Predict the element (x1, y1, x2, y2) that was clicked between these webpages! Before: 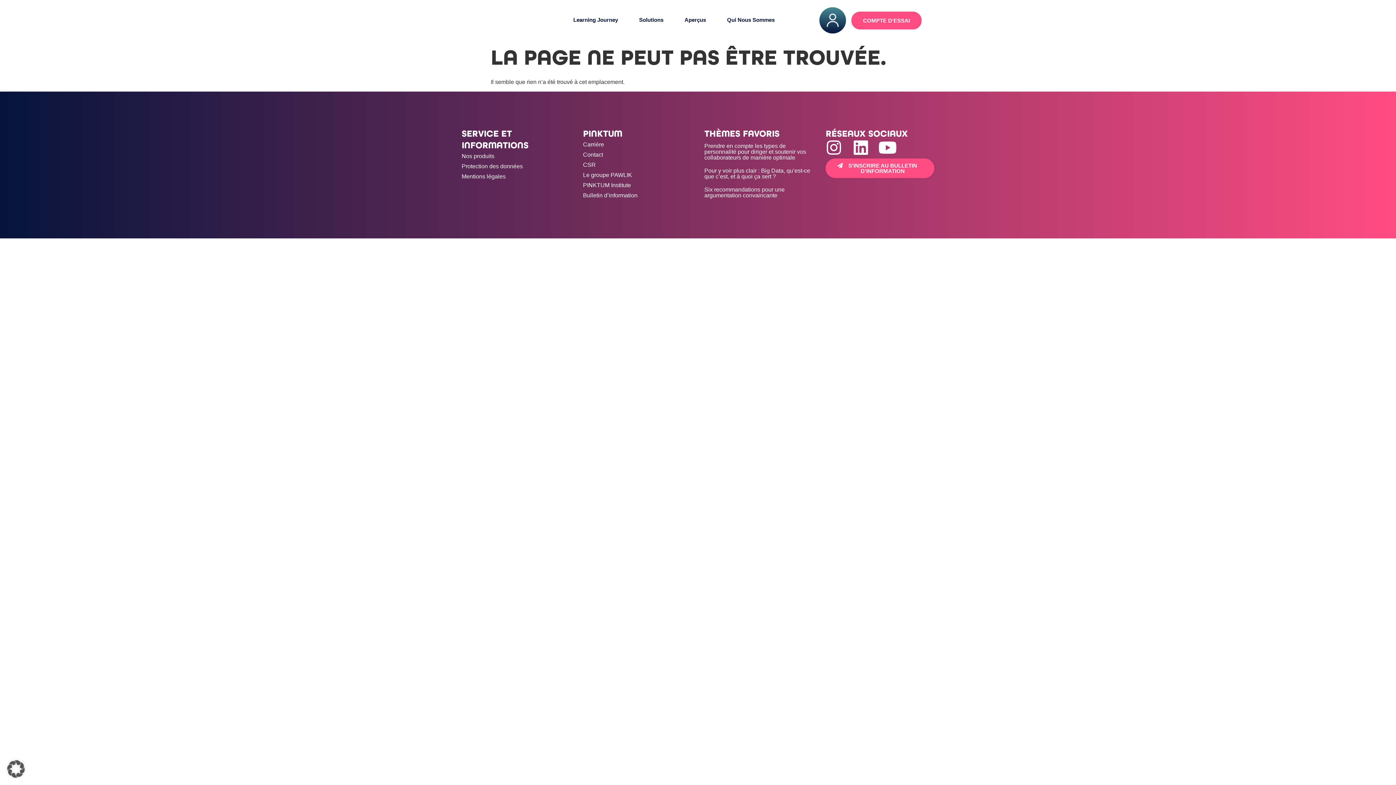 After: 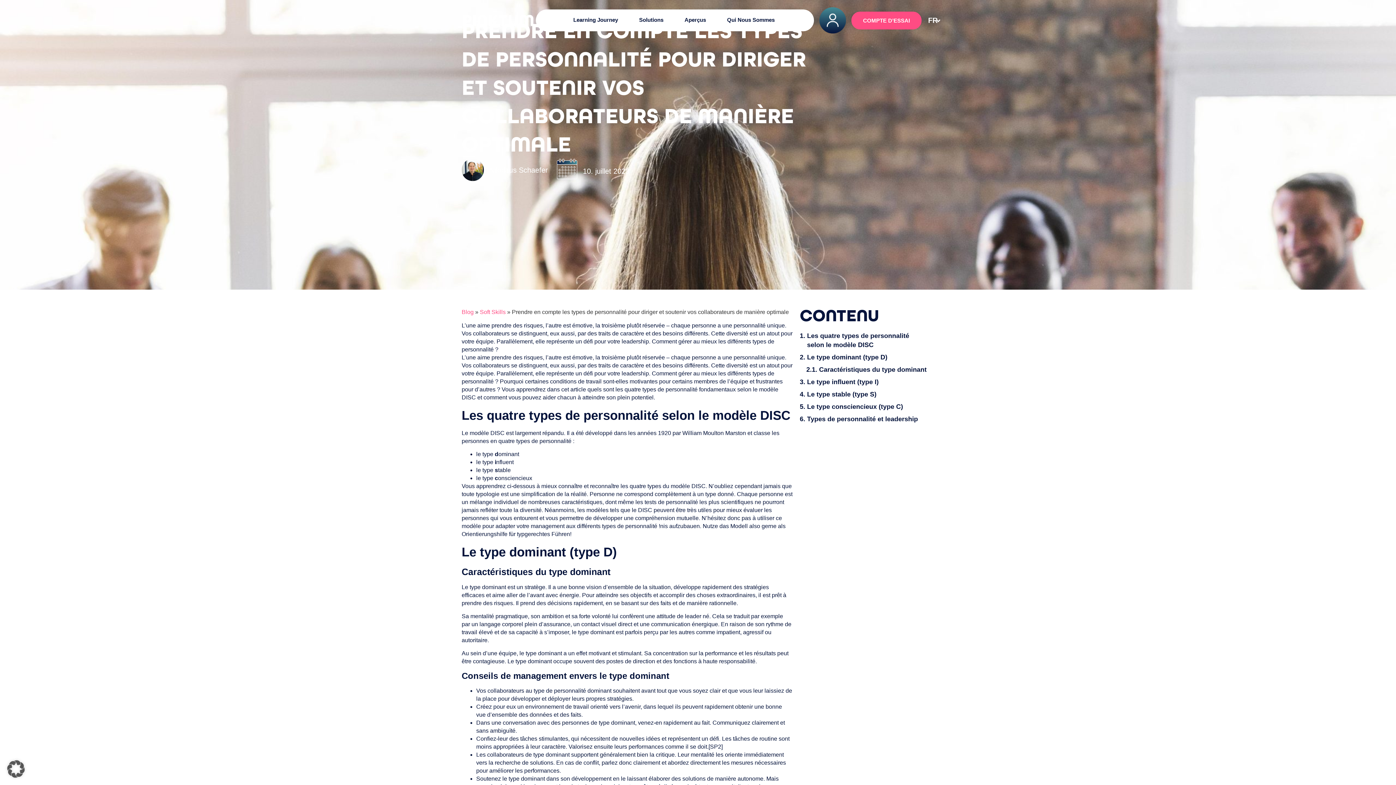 Action: label: Prendre en compte les types de personnalité pour diriger et soutenir vos collaborateurs de manière optimale bbox: (704, 143, 813, 160)